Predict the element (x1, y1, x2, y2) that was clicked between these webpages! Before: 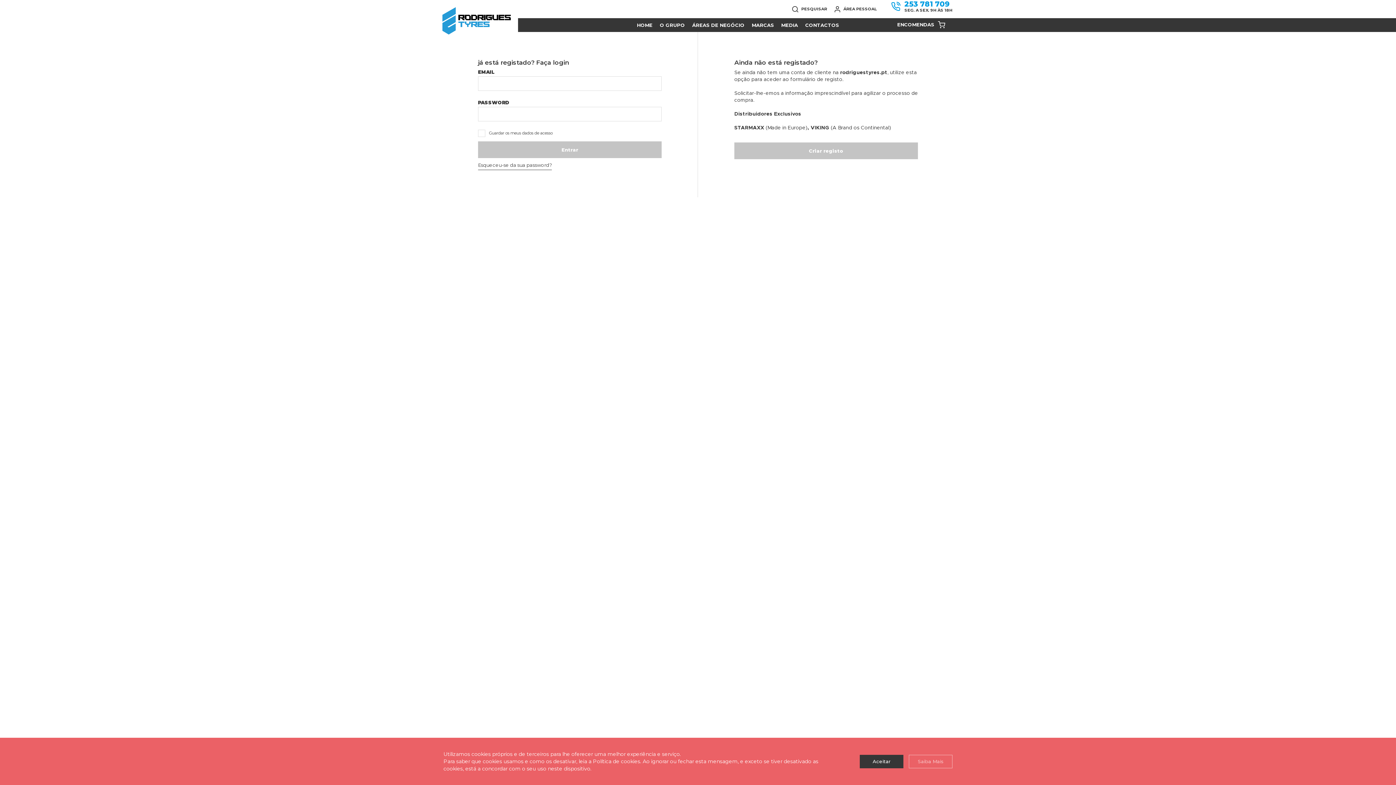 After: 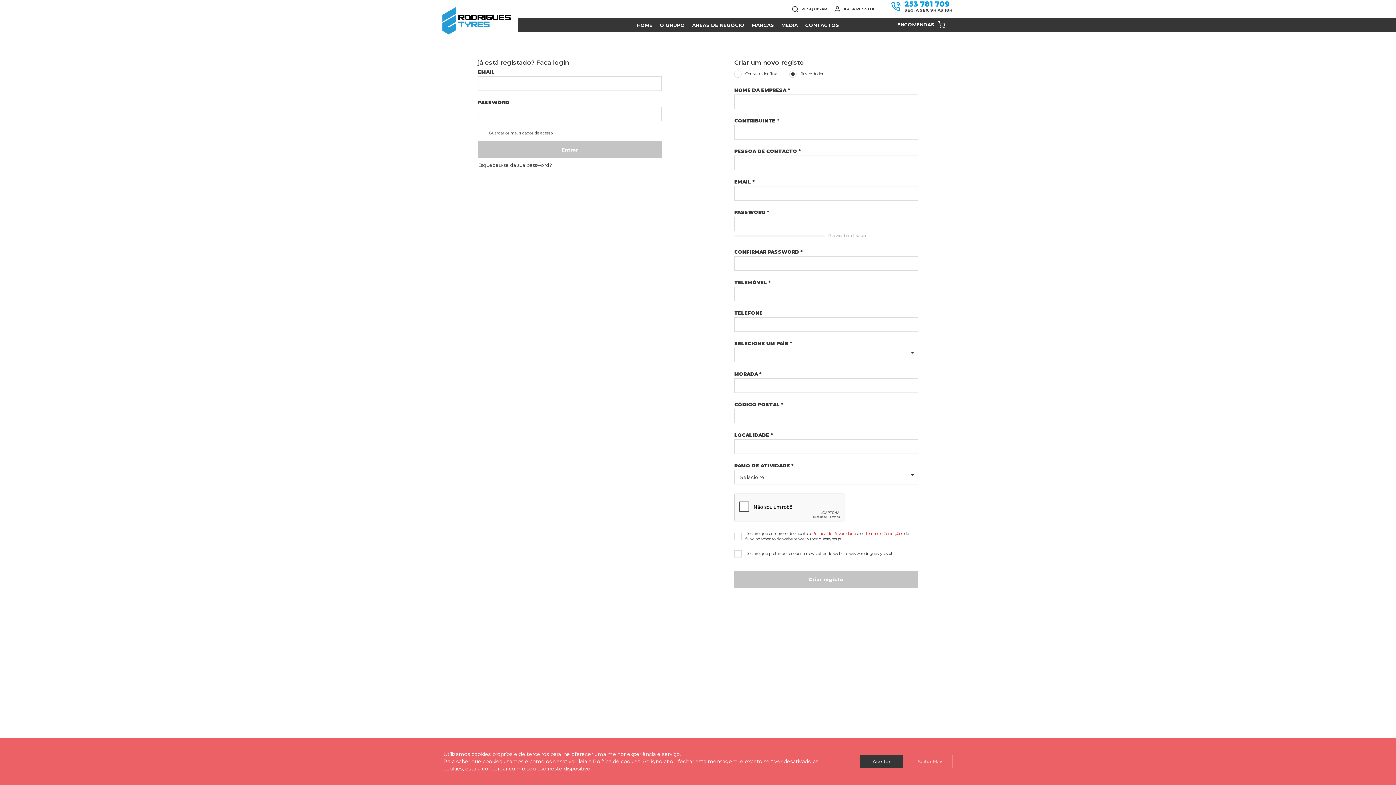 Action: label: Criar registo bbox: (734, 142, 918, 159)